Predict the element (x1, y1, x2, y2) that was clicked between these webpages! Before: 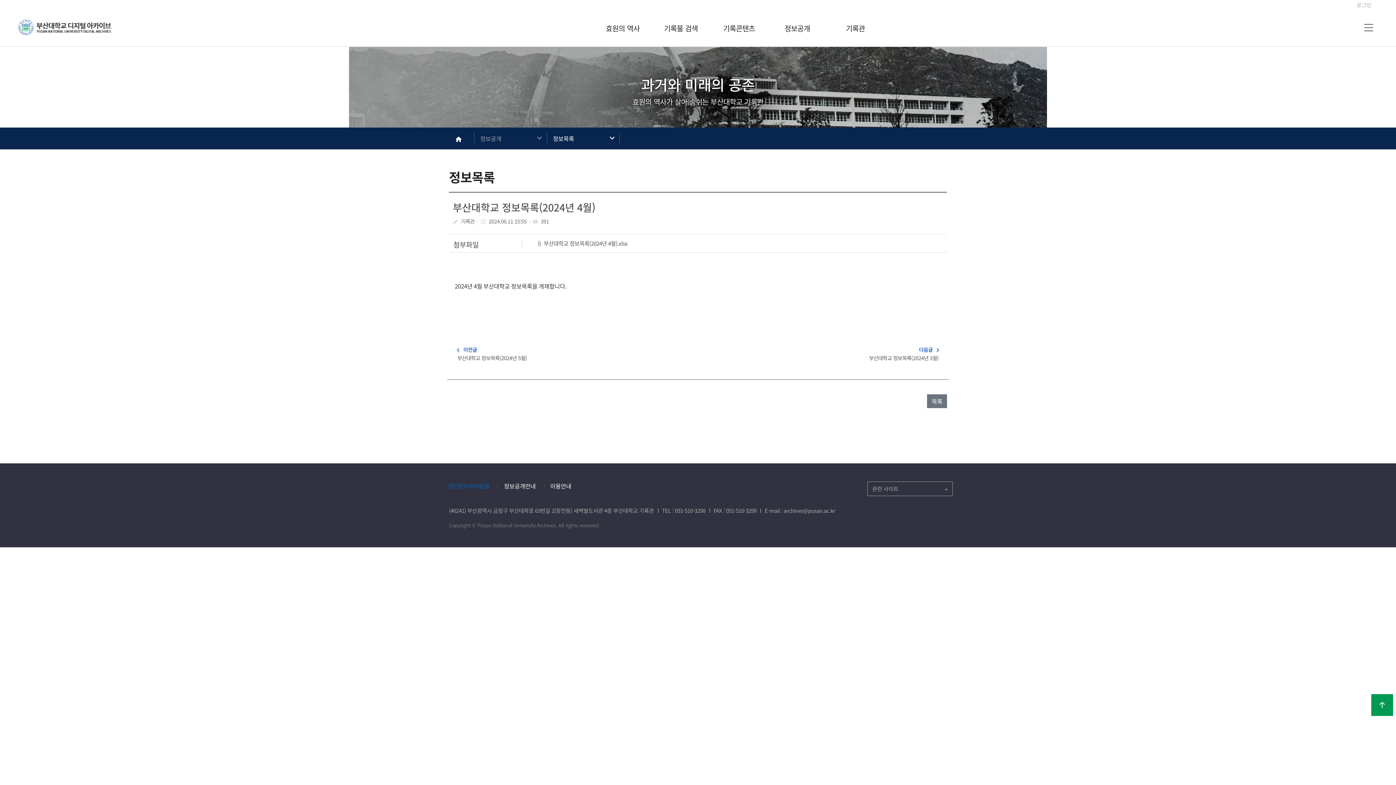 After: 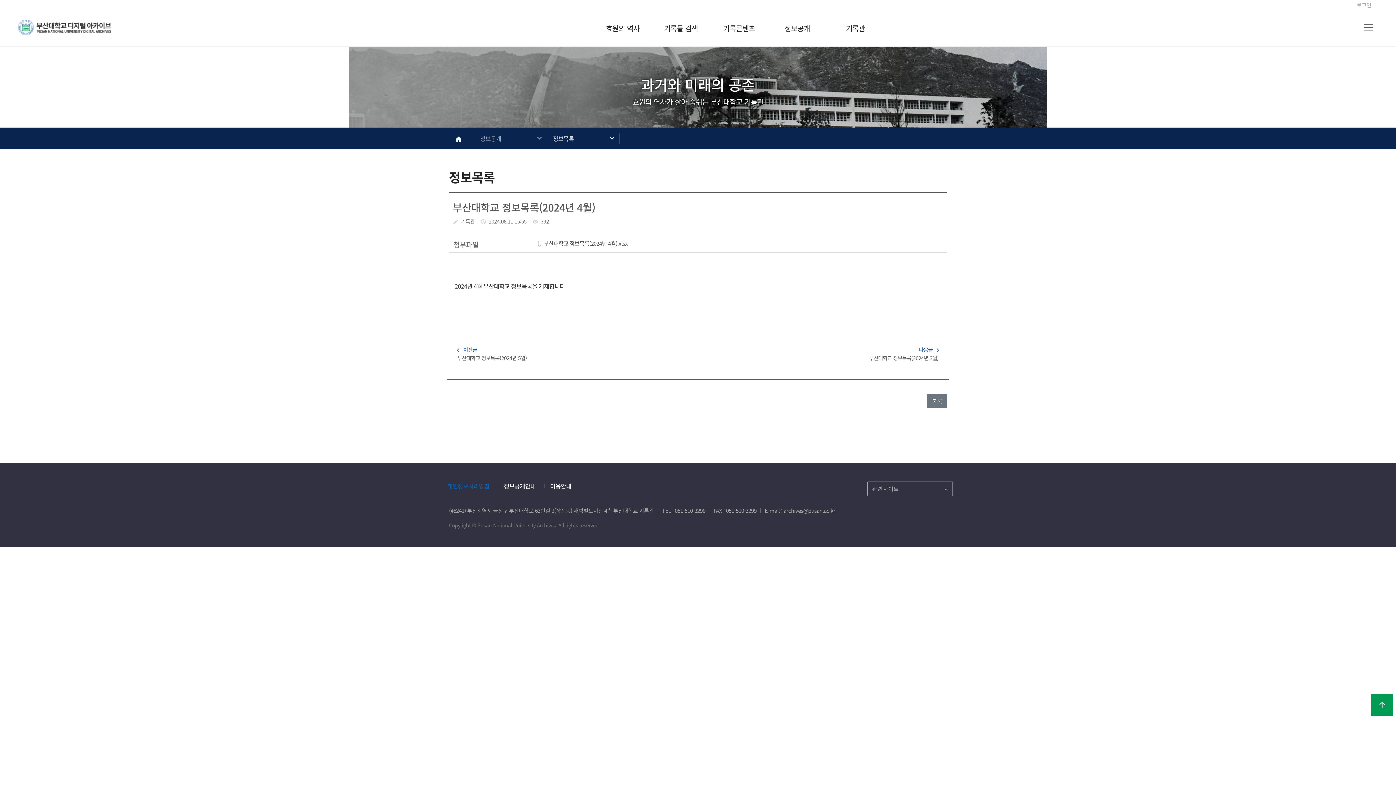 Action: bbox: (452, 200, 595, 215) label: 부산대학교 정보목록(2024년 4월)